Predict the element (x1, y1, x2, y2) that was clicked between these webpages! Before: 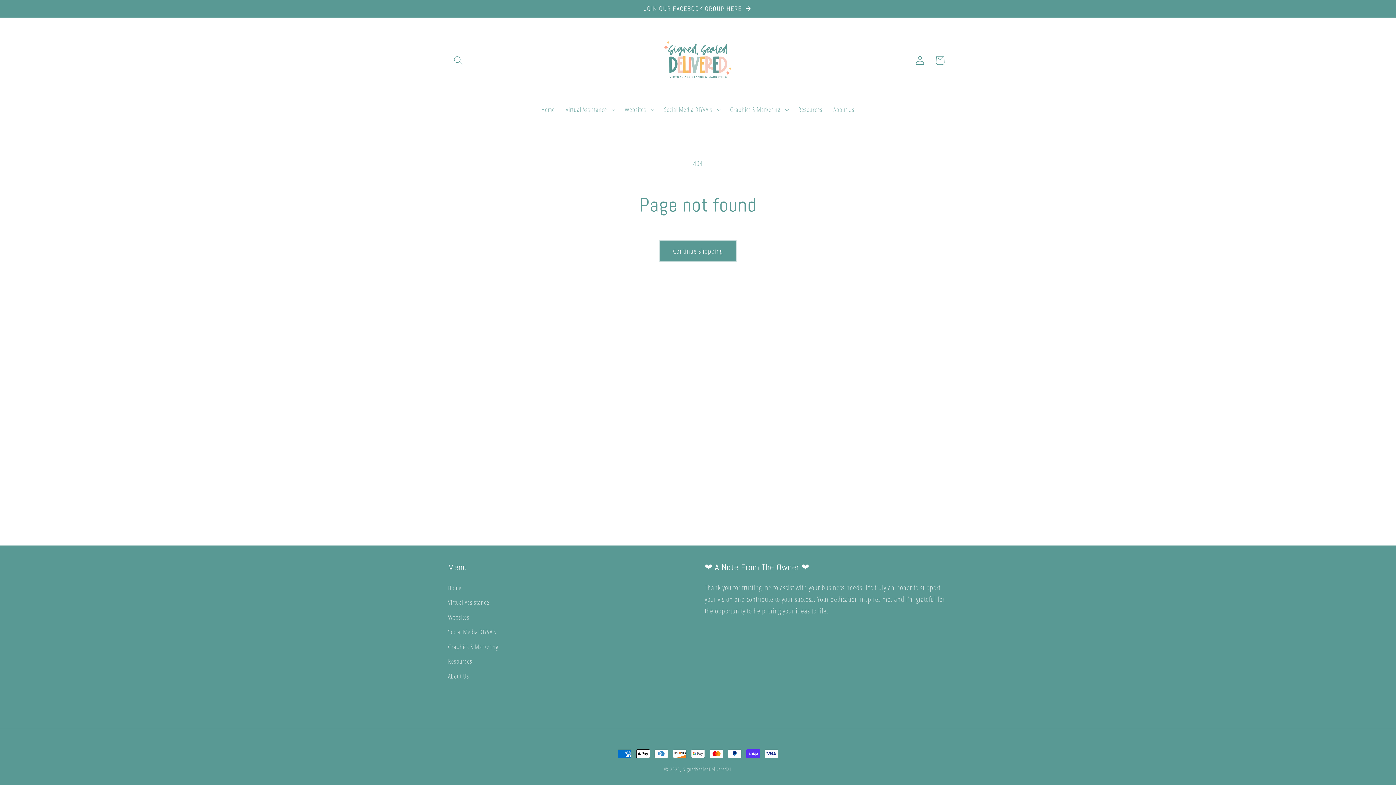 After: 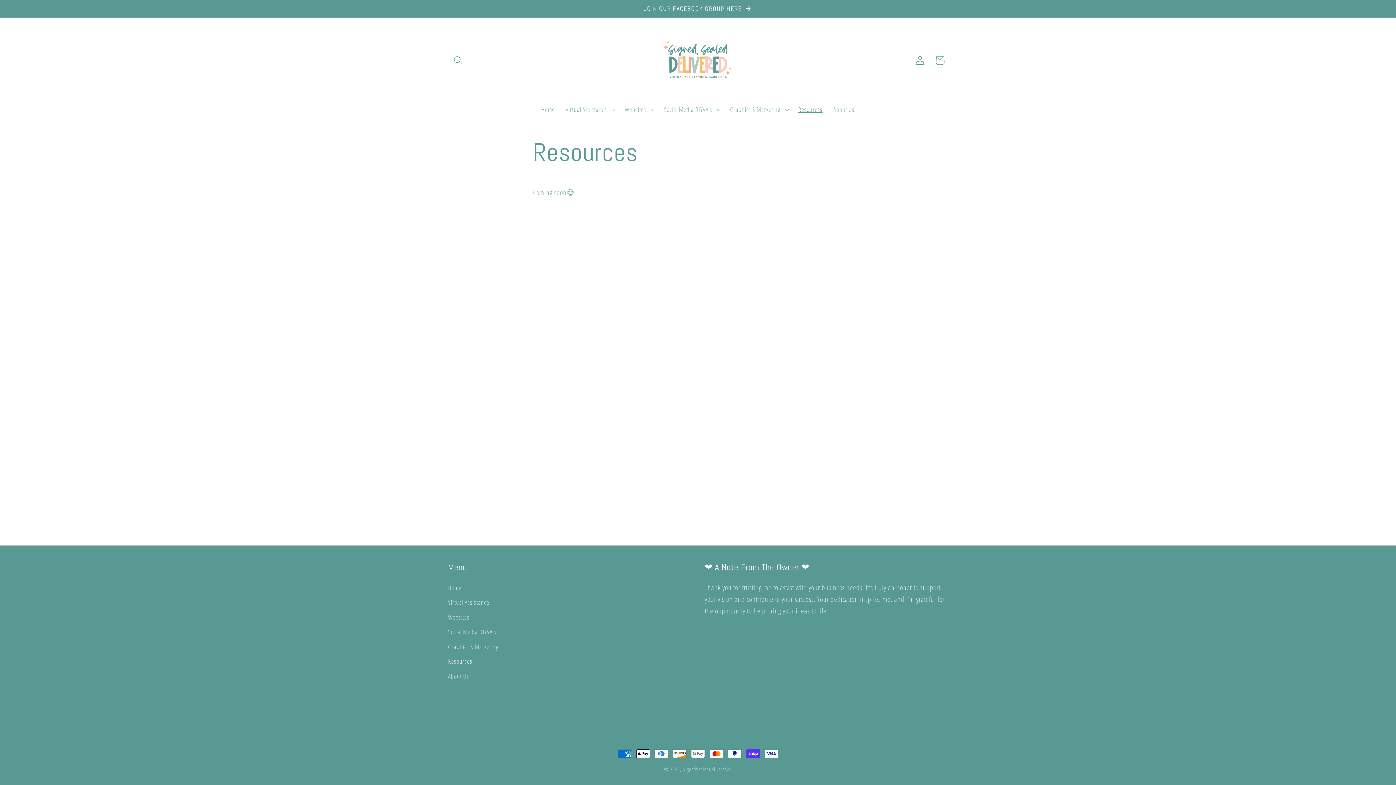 Action: label: Resources bbox: (448, 654, 472, 668)